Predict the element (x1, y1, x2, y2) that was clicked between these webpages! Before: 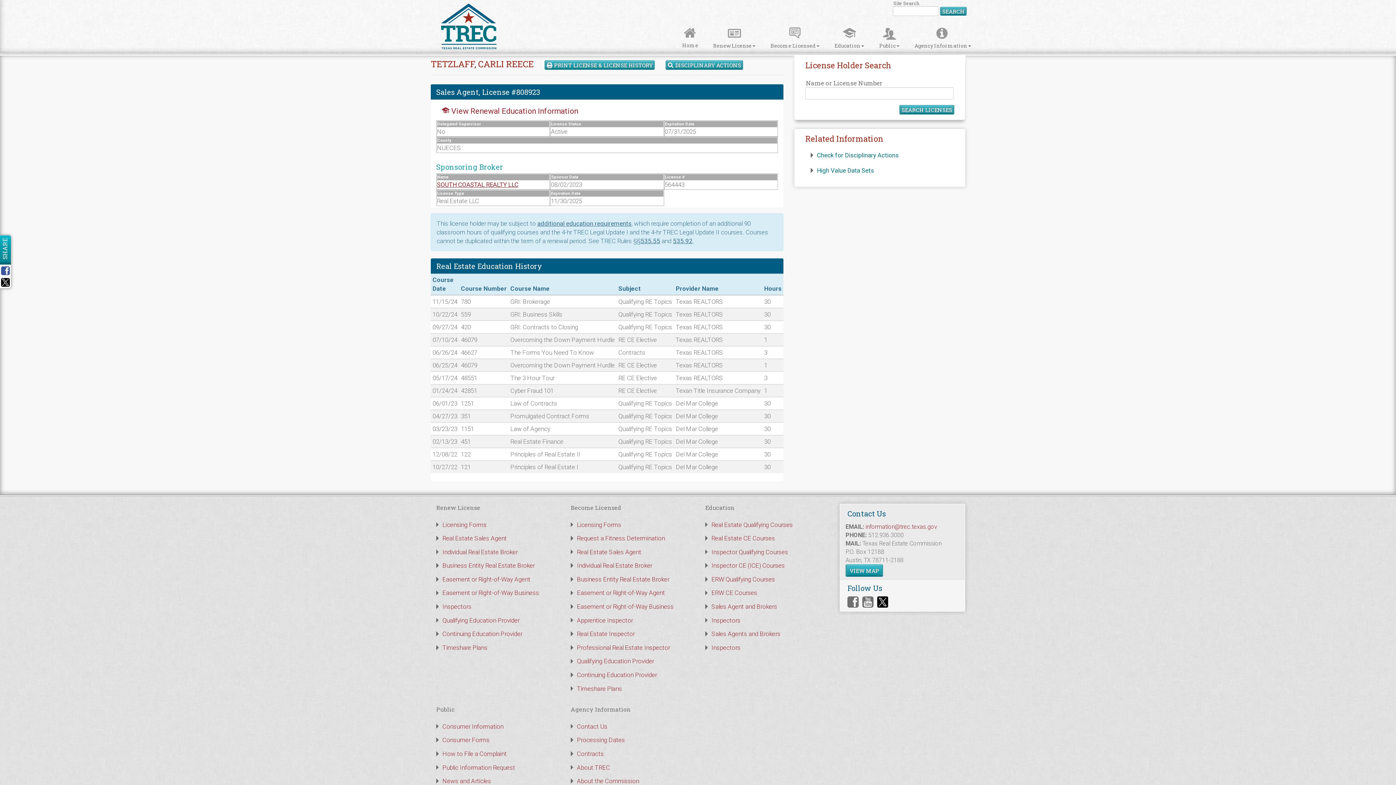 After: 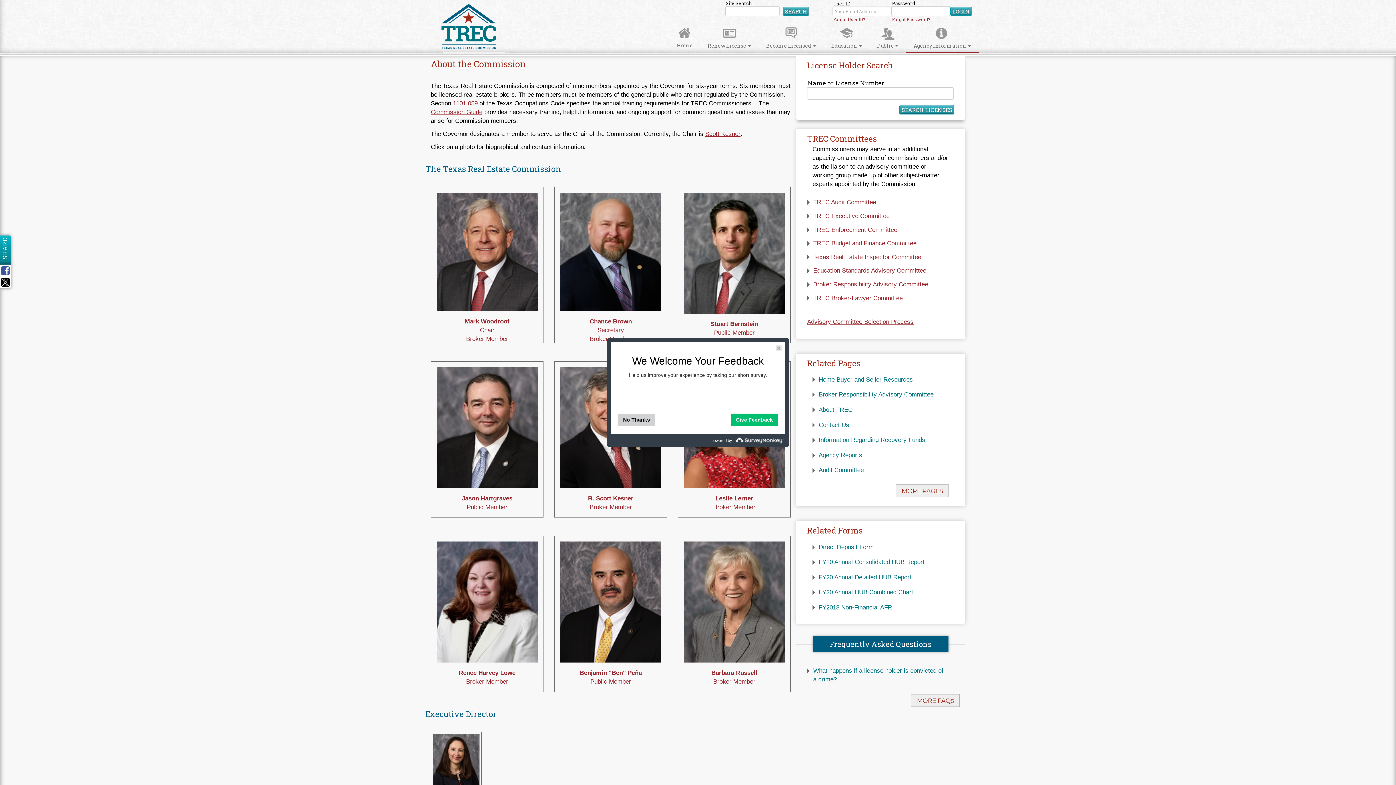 Action: label: About the Commission bbox: (577, 777, 639, 785)